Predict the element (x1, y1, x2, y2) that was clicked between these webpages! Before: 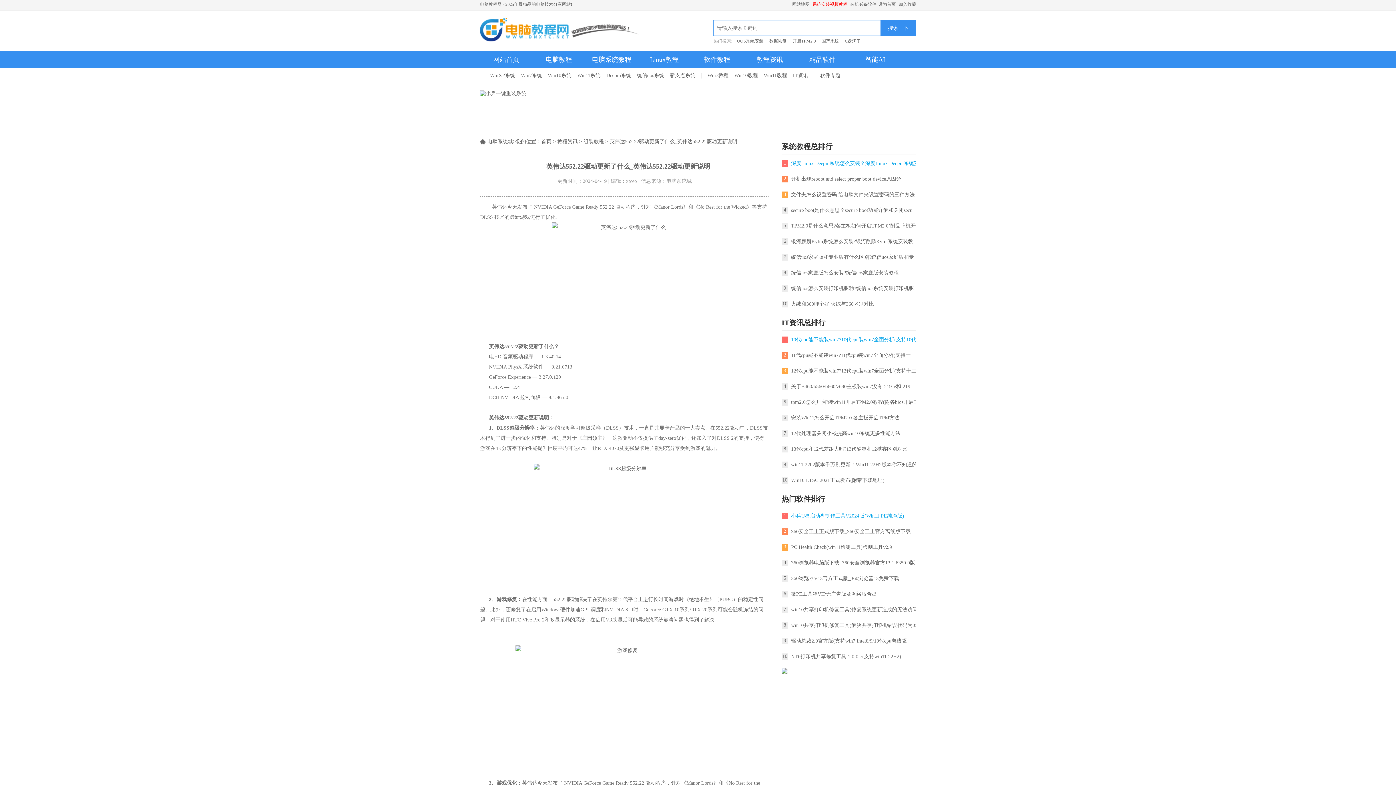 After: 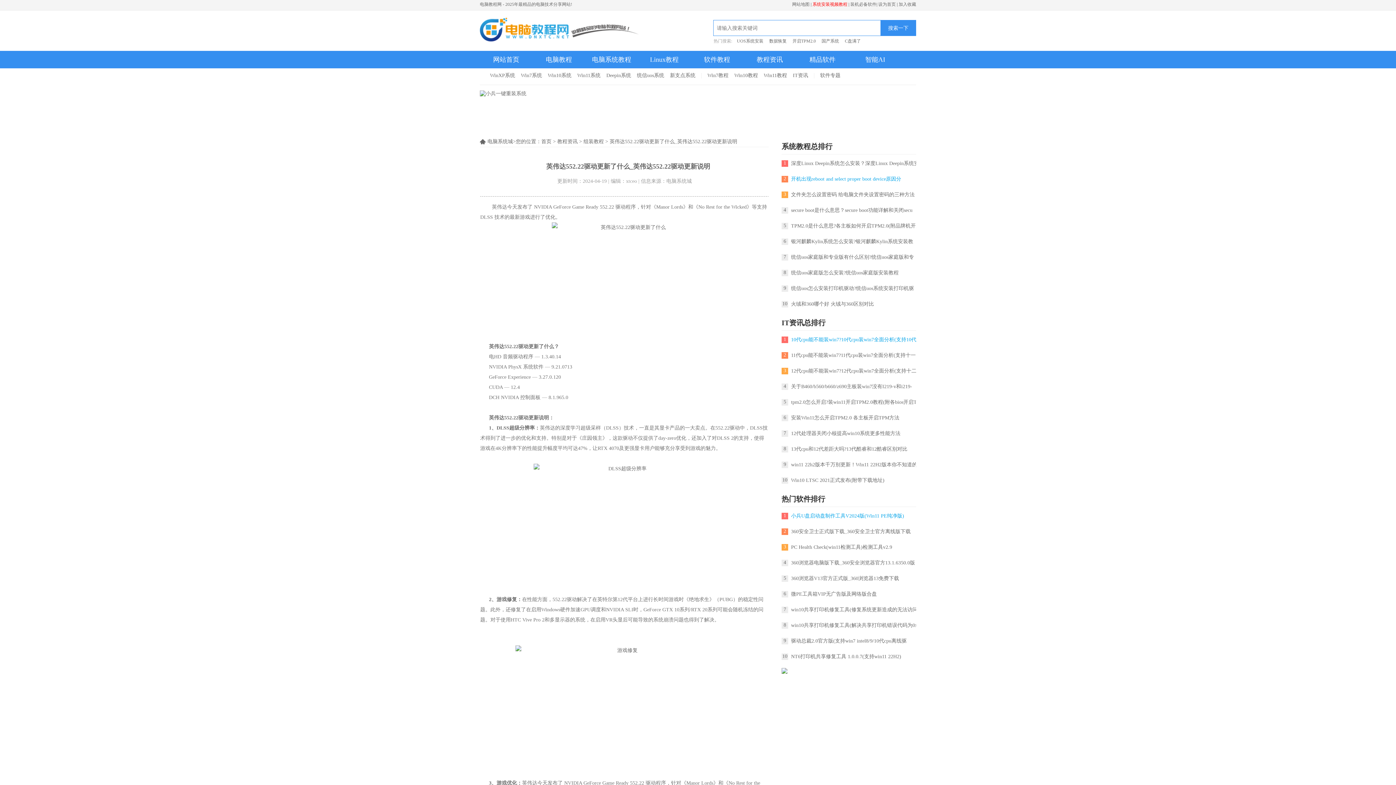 Action: label: 开机出现reboot and select proper boot device原因分 bbox: (791, 176, 901, 181)